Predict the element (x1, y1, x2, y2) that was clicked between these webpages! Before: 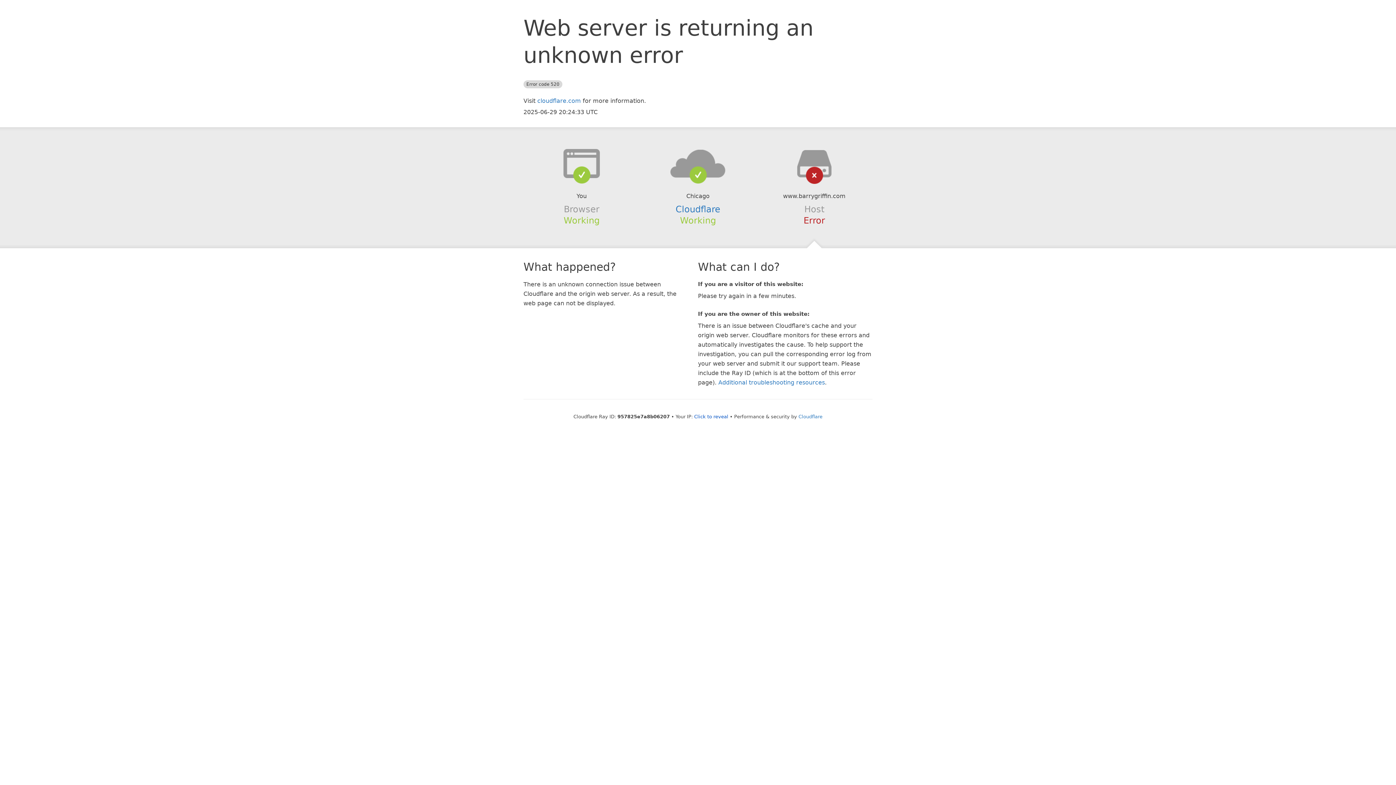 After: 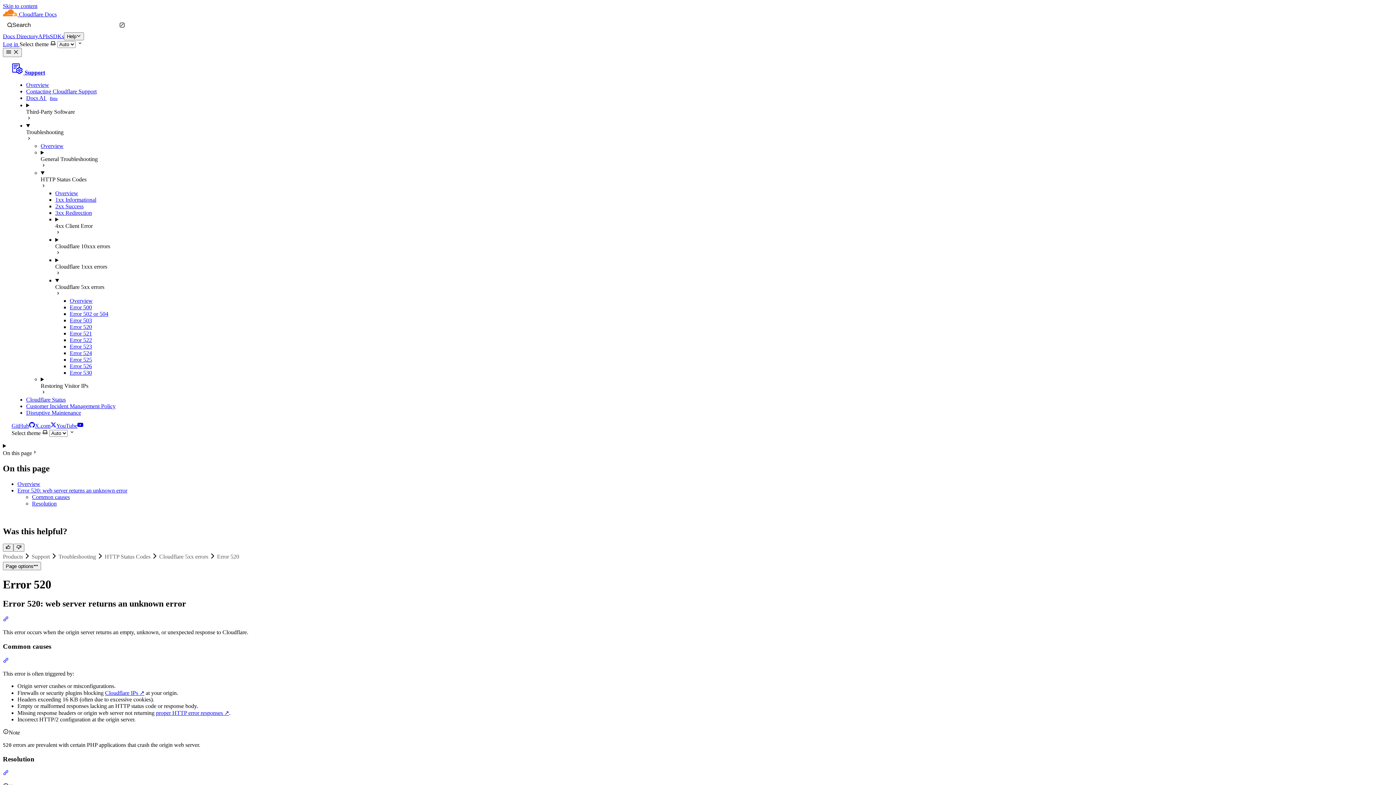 Action: bbox: (718, 379, 825, 386) label: Additional troubleshooting resources